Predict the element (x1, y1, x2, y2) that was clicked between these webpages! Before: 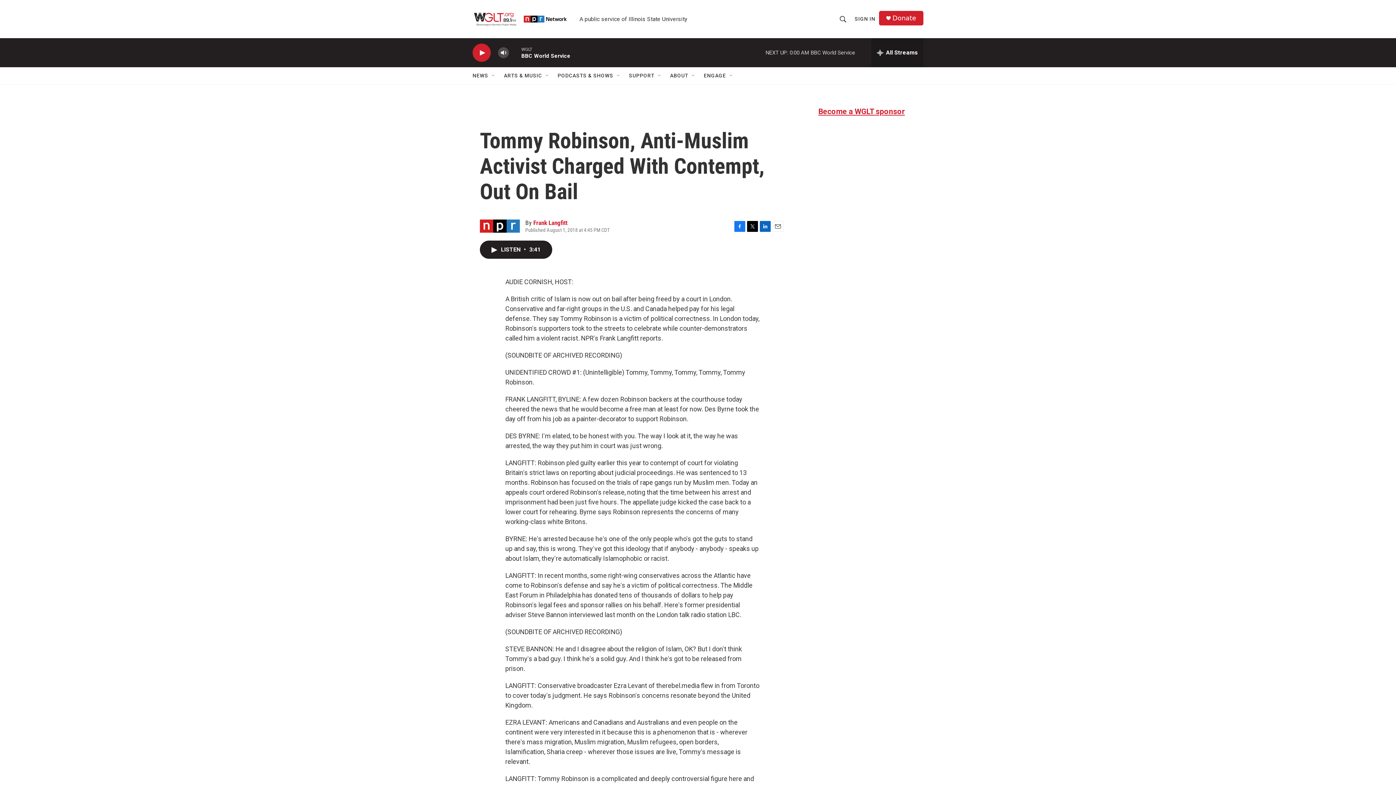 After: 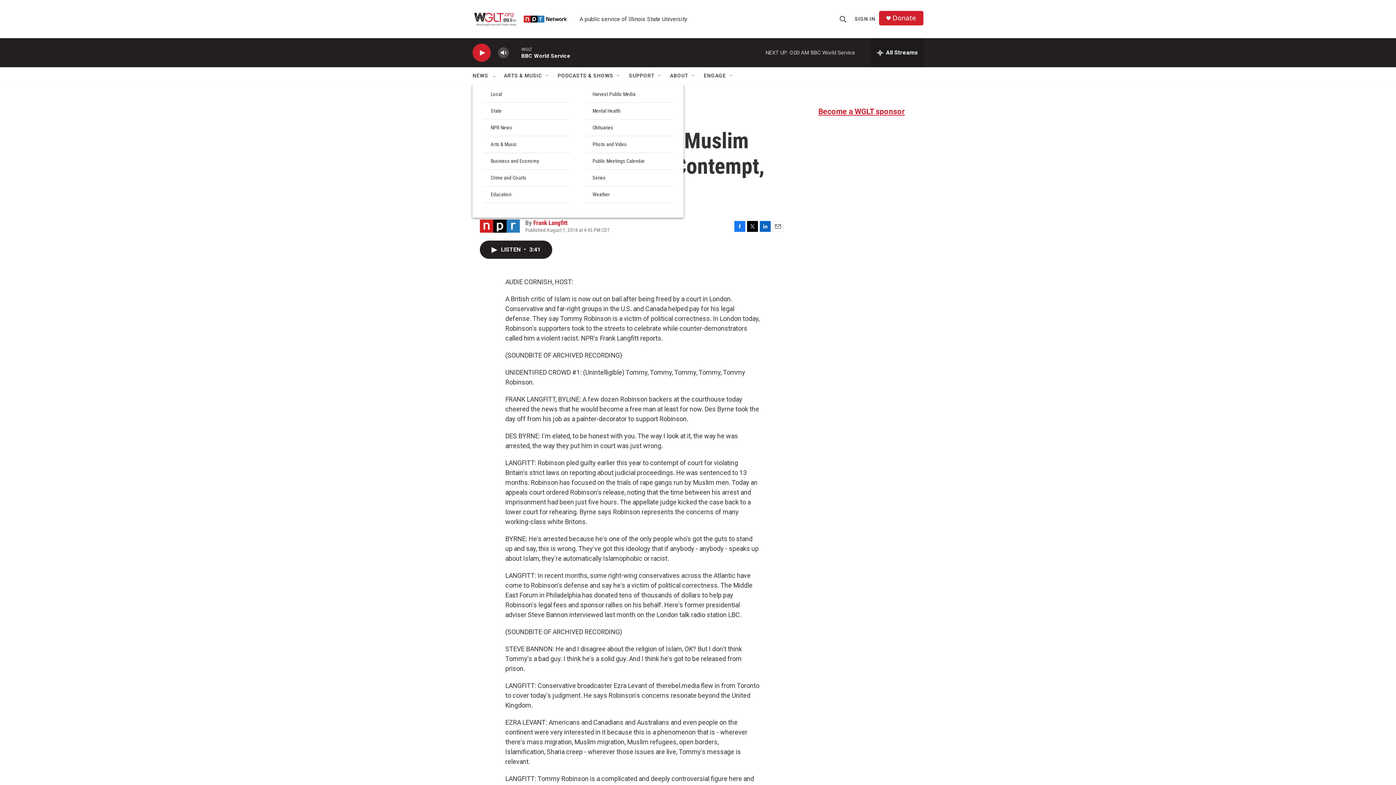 Action: bbox: (490, 72, 496, 78) label: Open Sub Navigation